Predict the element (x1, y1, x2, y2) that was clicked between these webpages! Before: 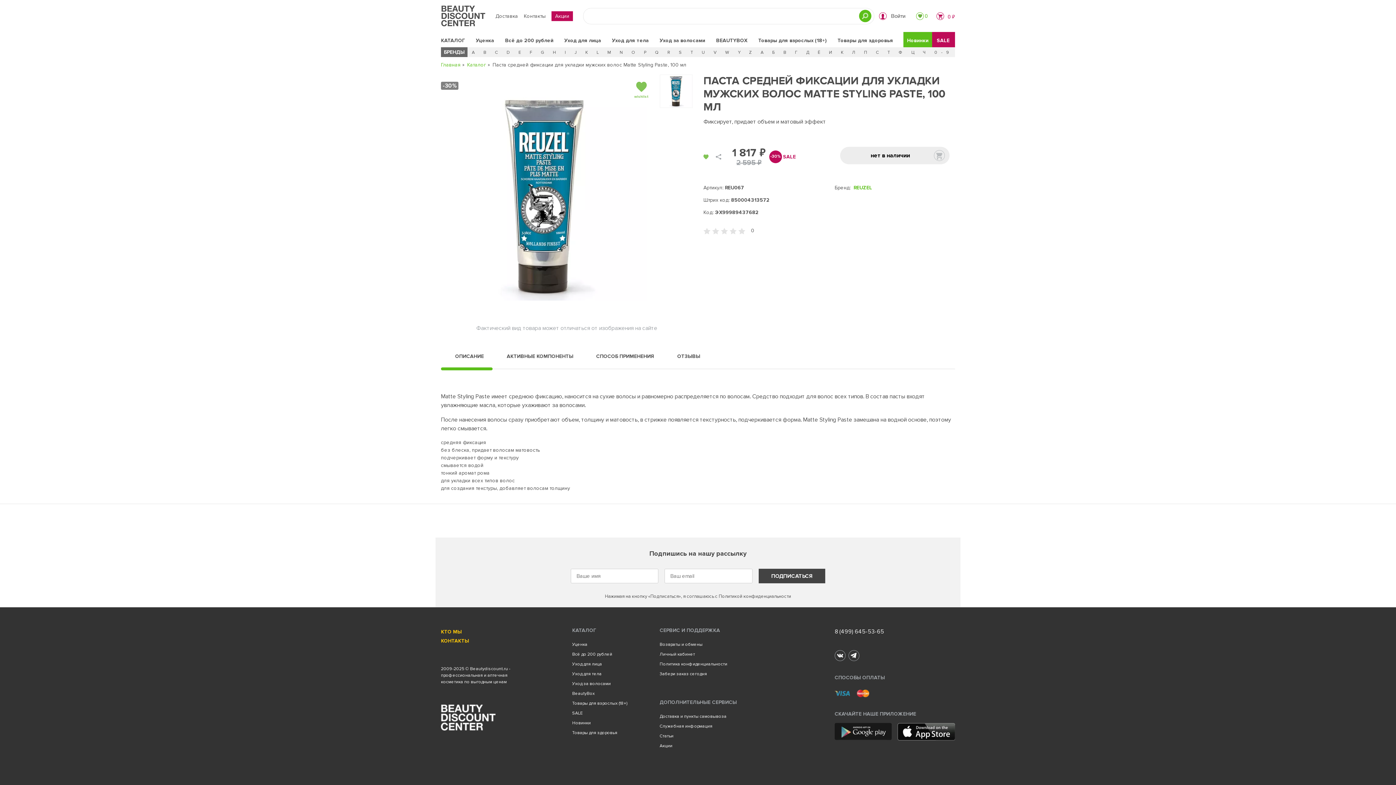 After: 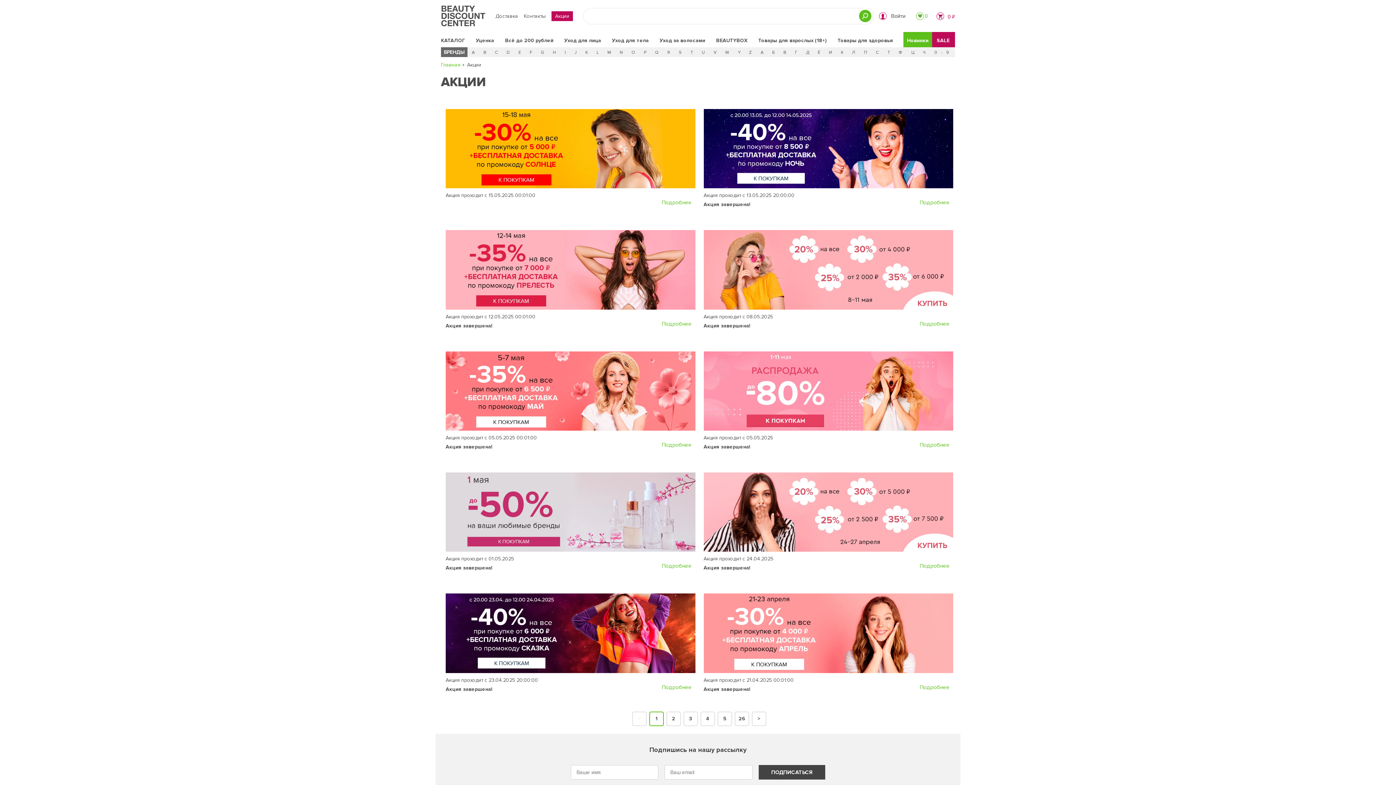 Action: bbox: (551, 11, 573, 20) label: Акции